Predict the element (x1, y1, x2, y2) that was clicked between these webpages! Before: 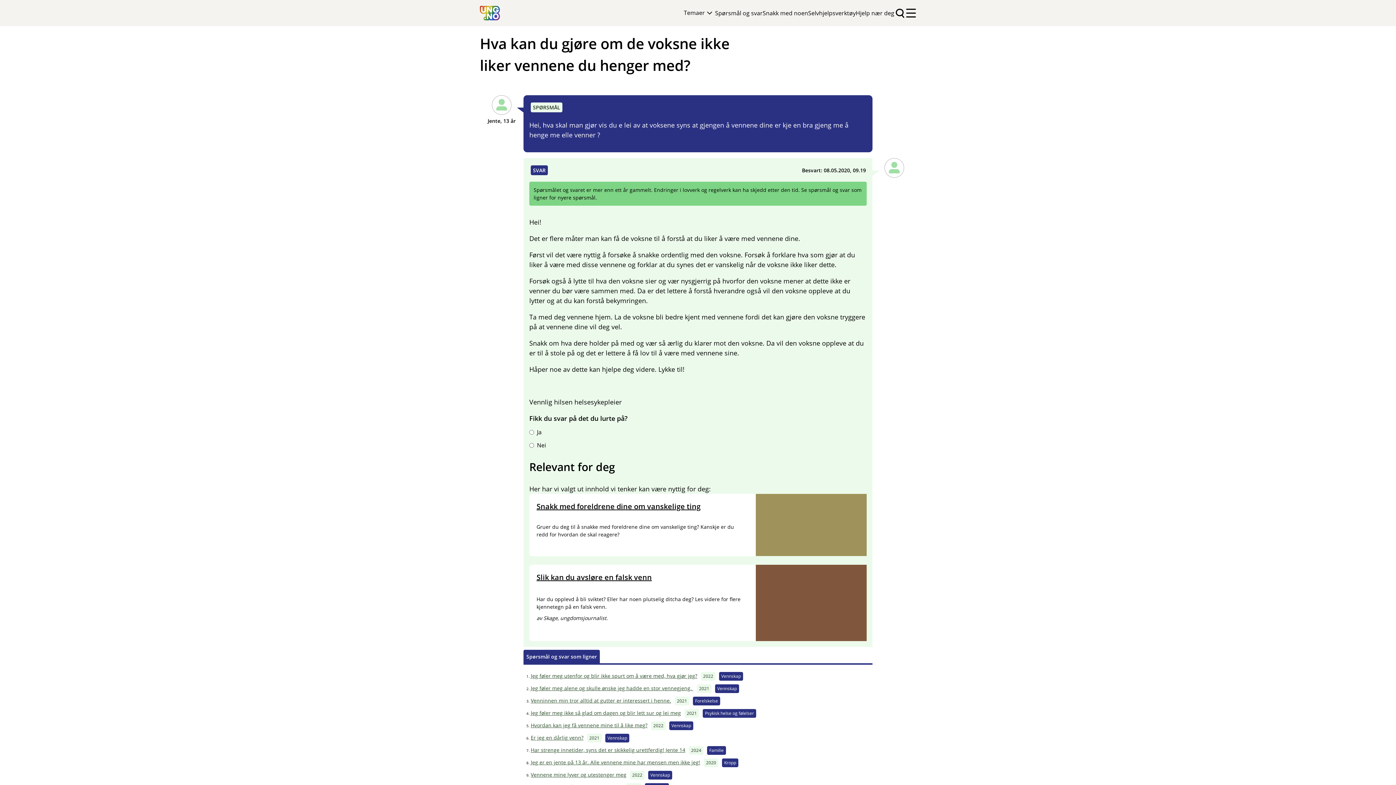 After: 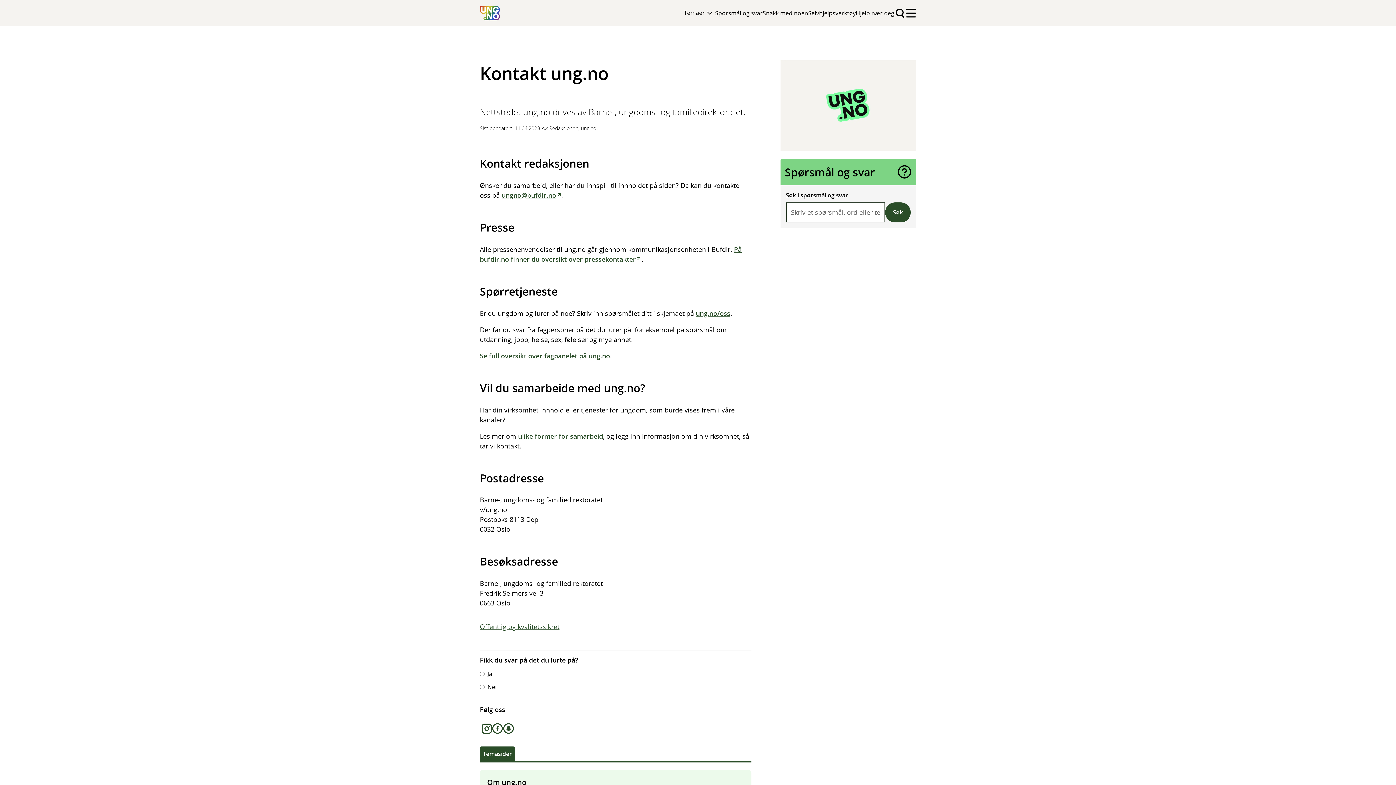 Action: label: Kontakt redaksjonen bbox: (480, 475, 545, 484)